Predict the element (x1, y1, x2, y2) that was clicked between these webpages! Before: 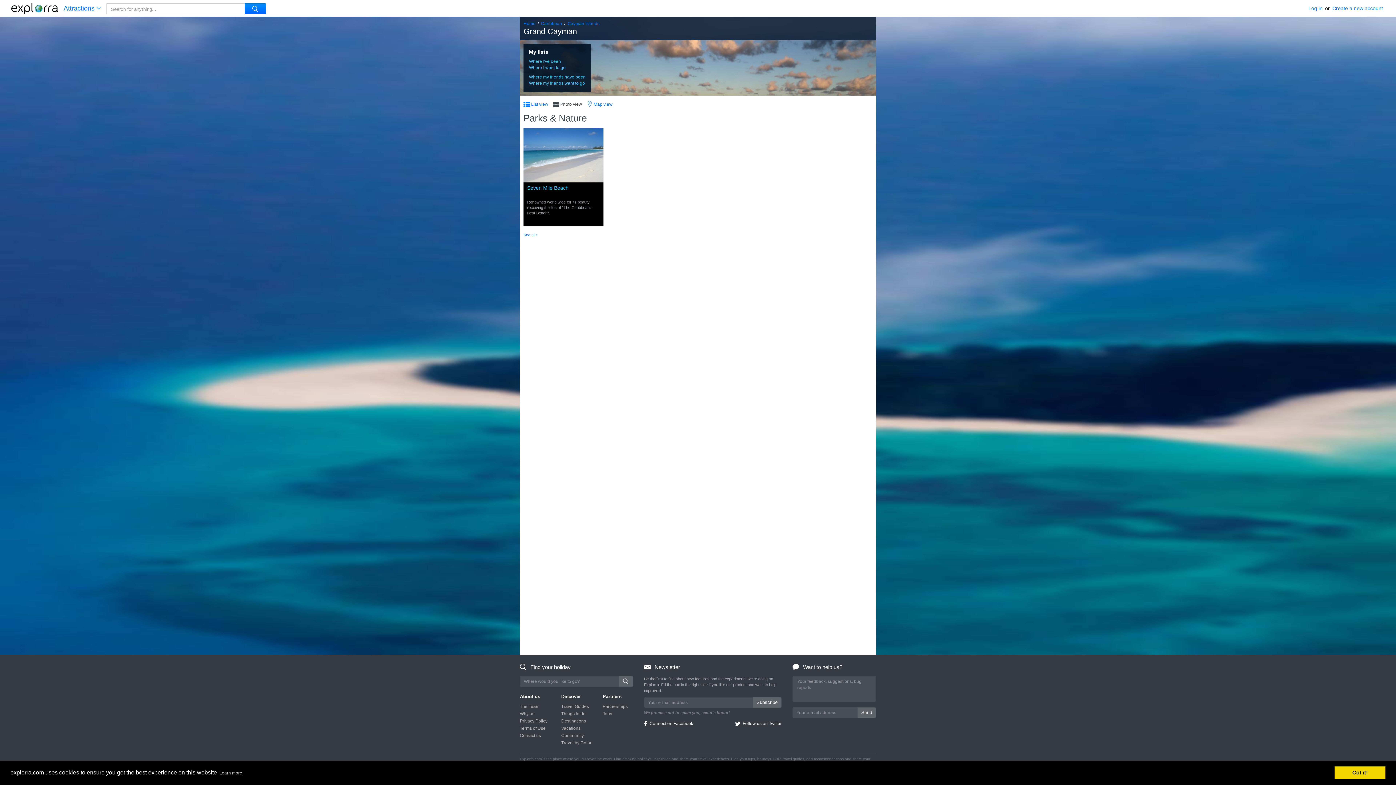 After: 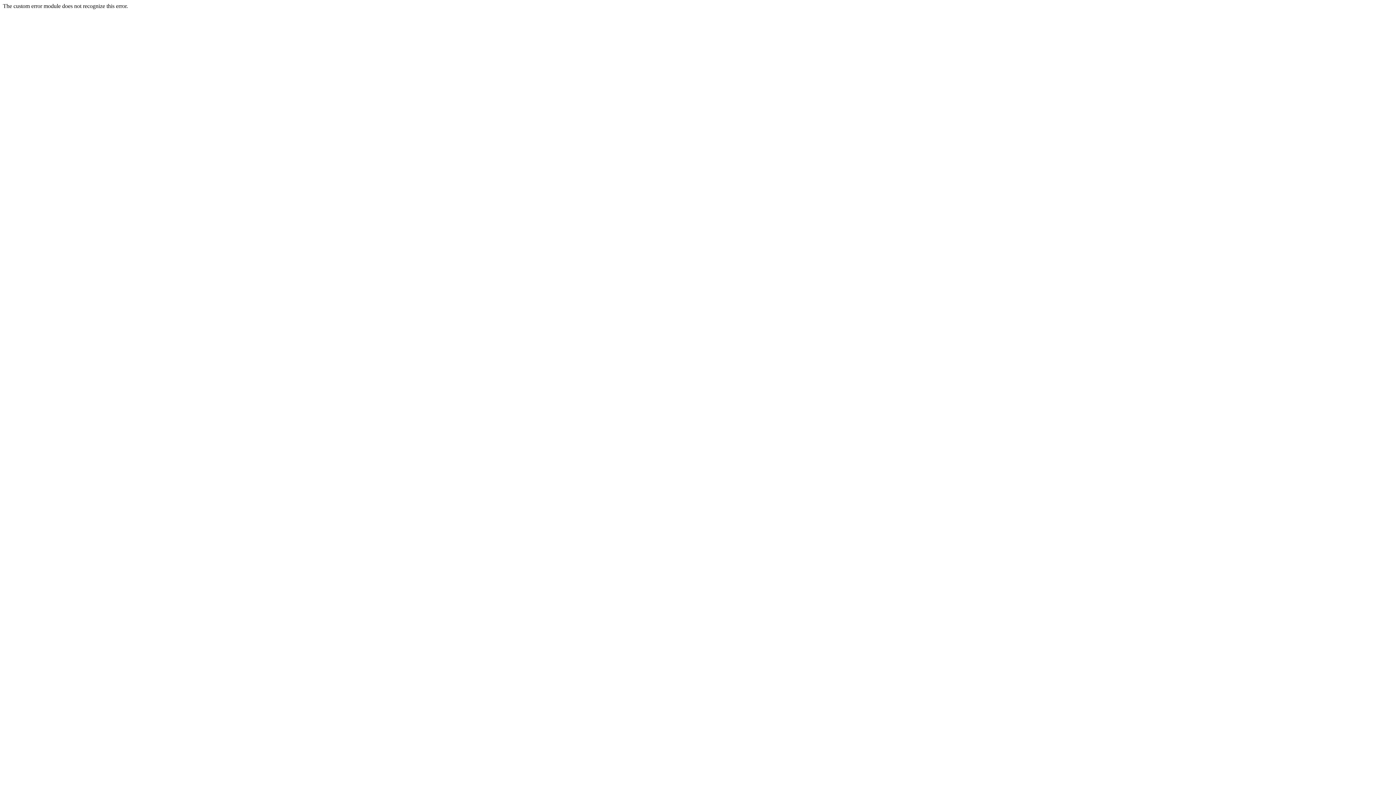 Action: bbox: (553, 101, 582, 106) label:  Photo view